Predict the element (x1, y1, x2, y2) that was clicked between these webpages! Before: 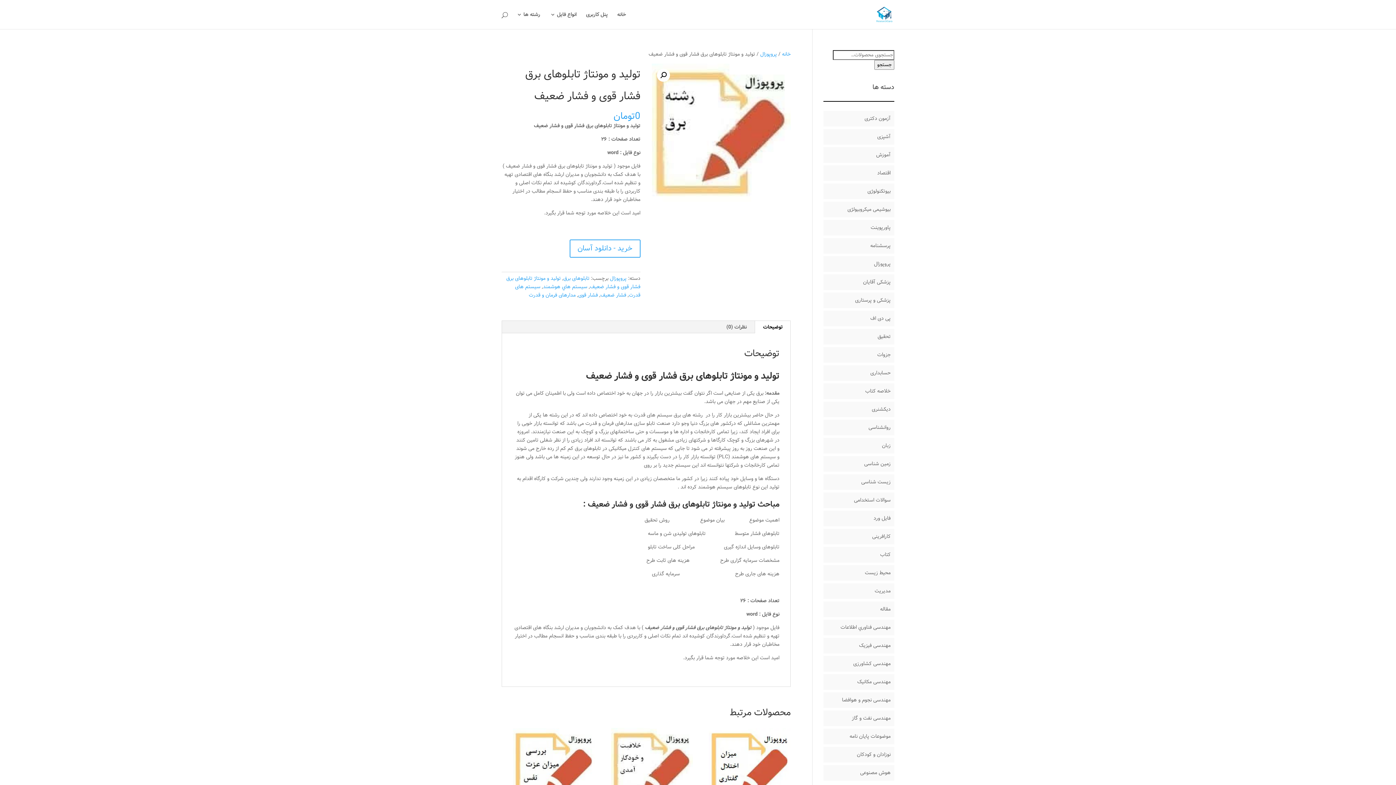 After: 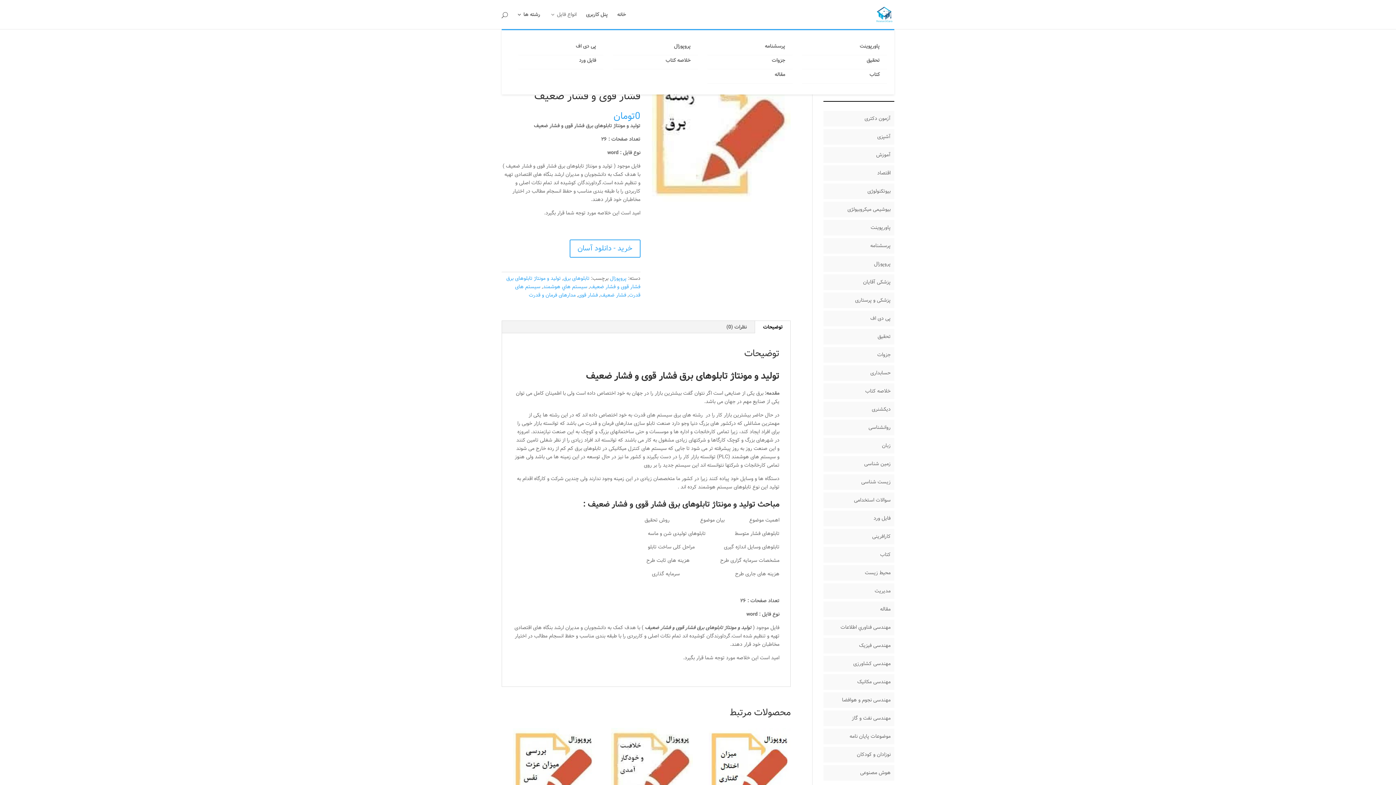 Action: bbox: (549, 12, 576, 29) label: انواع فایل